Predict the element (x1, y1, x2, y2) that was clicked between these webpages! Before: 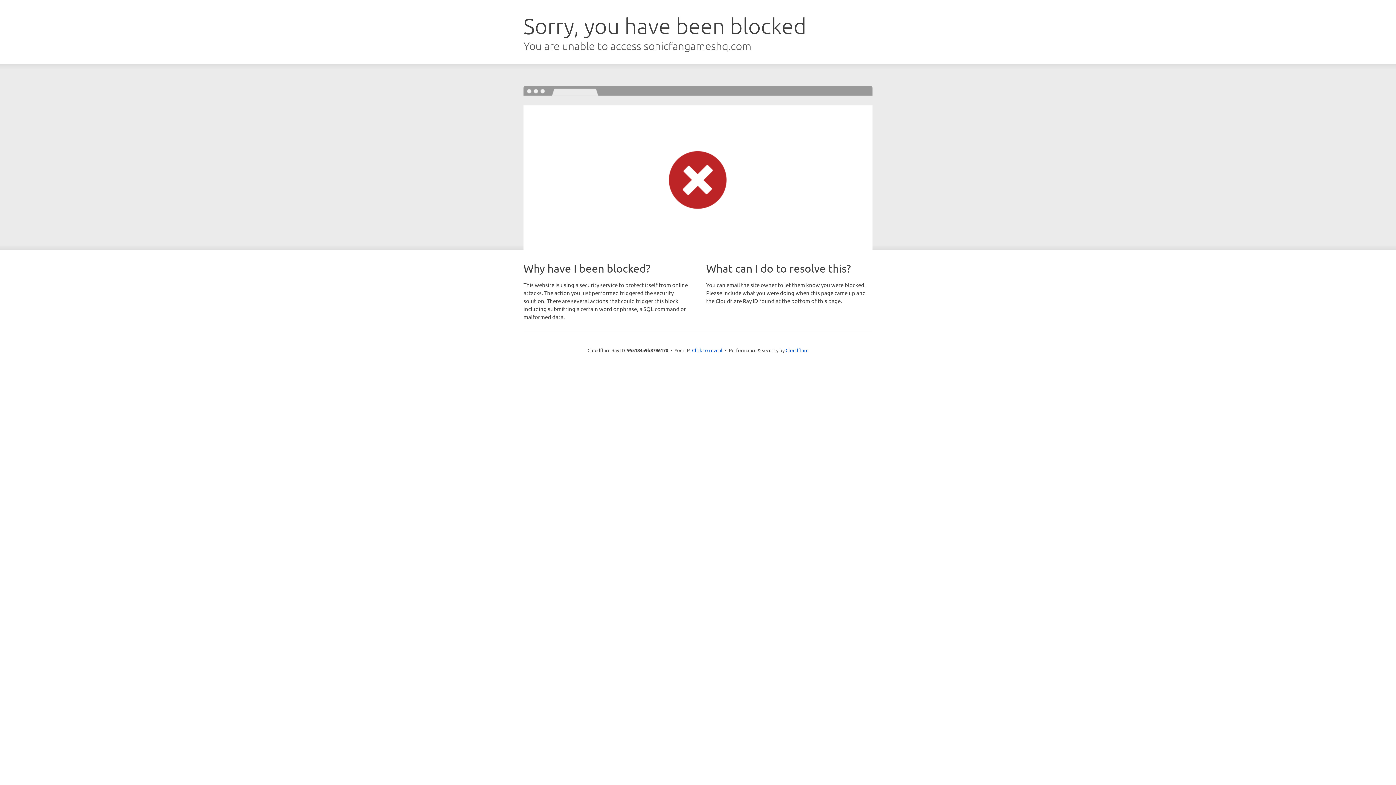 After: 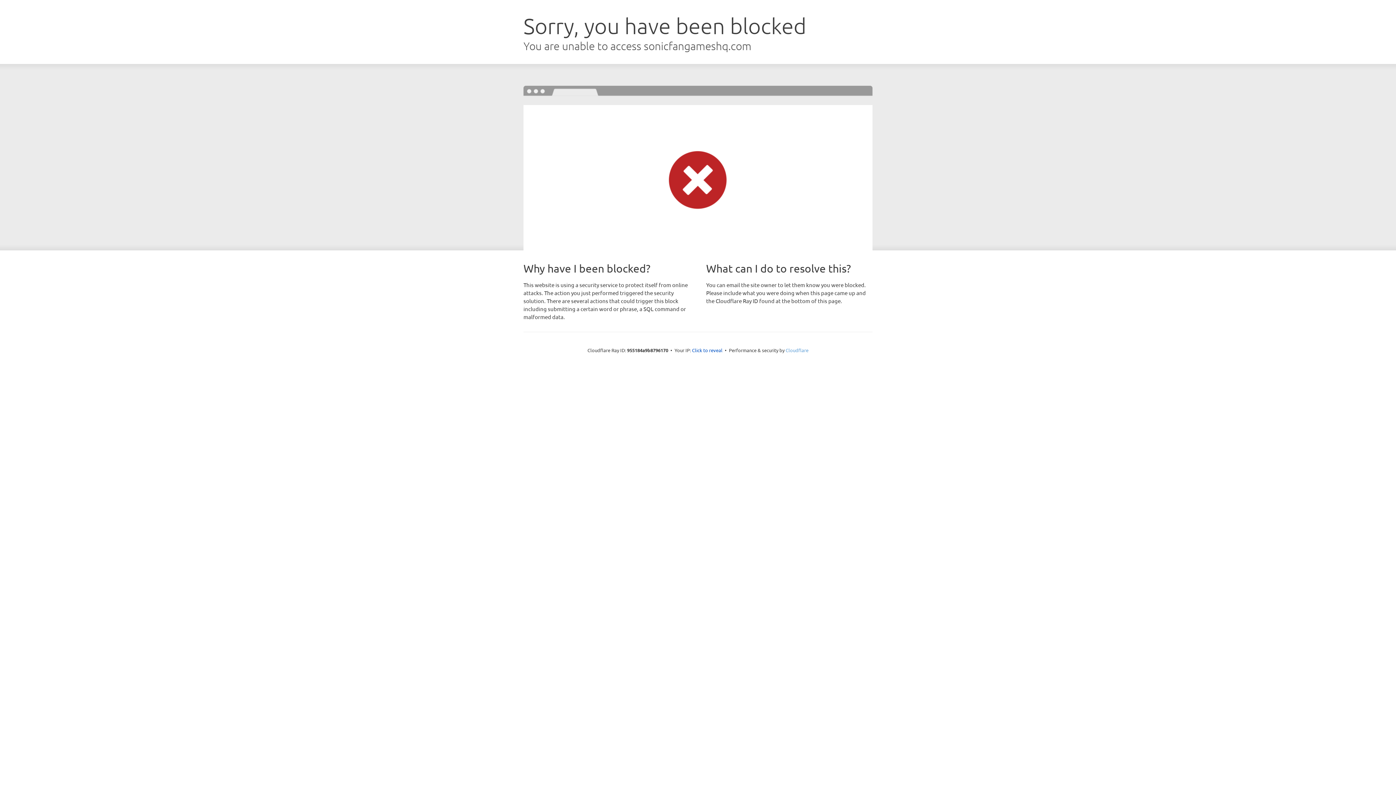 Action: label: Cloudflare bbox: (785, 347, 808, 353)